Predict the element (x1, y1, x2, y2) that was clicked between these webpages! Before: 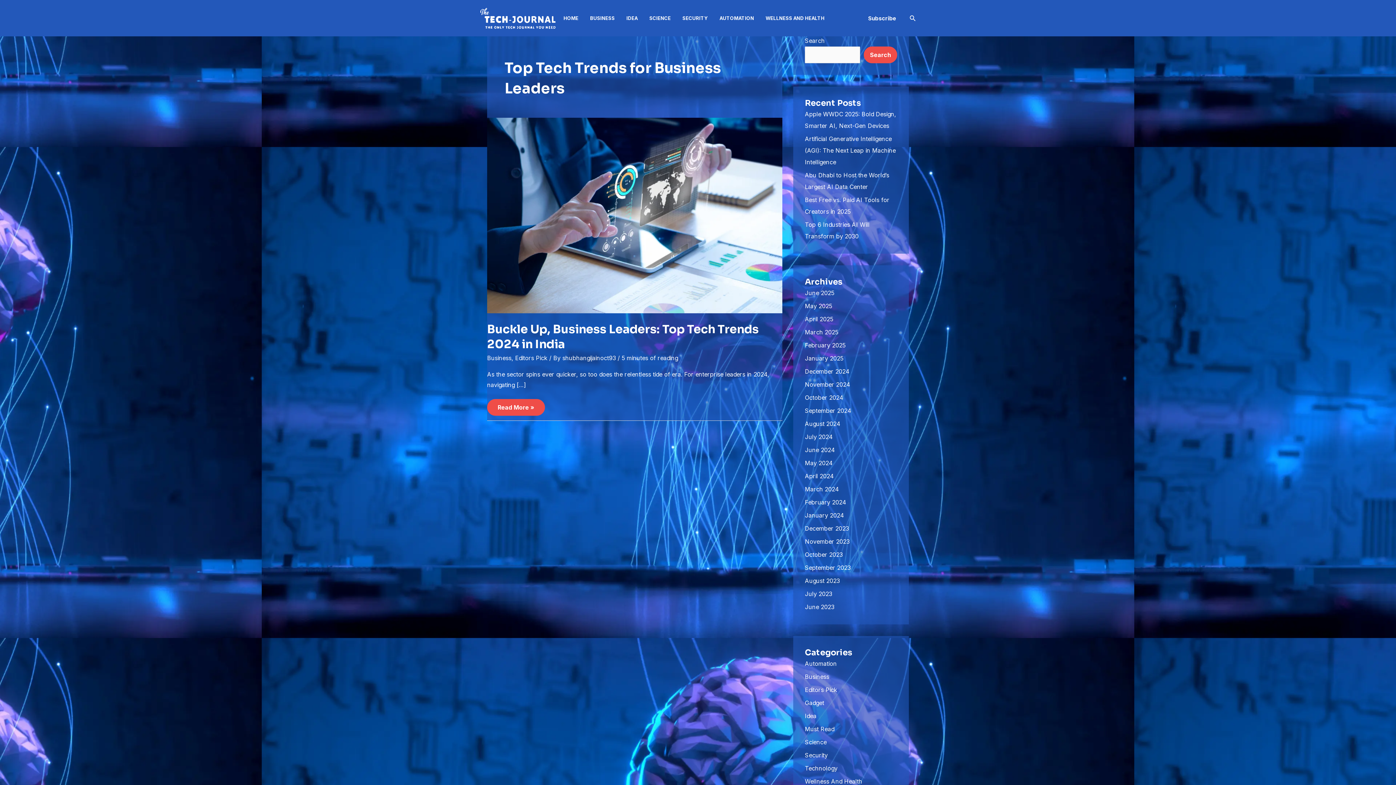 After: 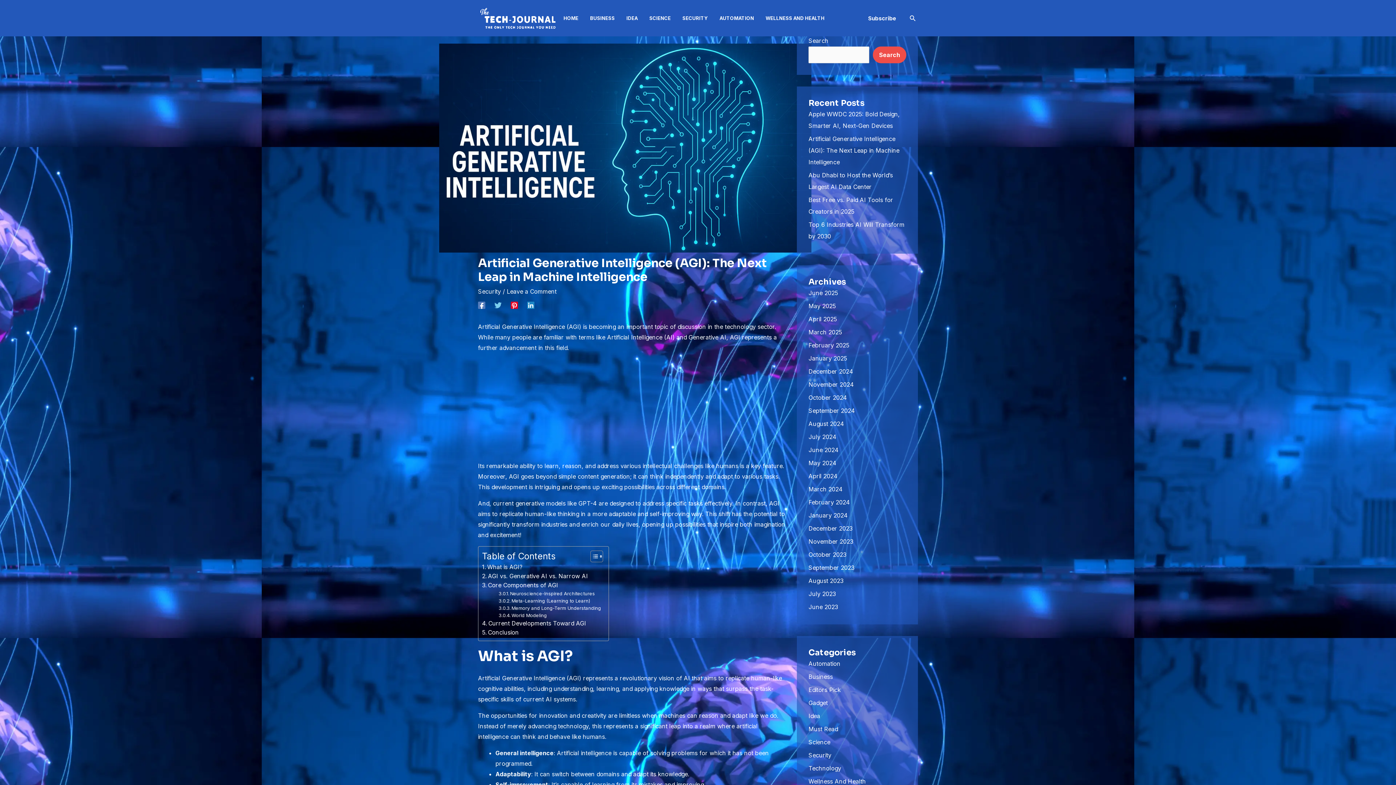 Action: label: Artificial Generative Intelligence (AGI): The Next Leap in Machine Intelligence bbox: (805, 135, 896, 165)